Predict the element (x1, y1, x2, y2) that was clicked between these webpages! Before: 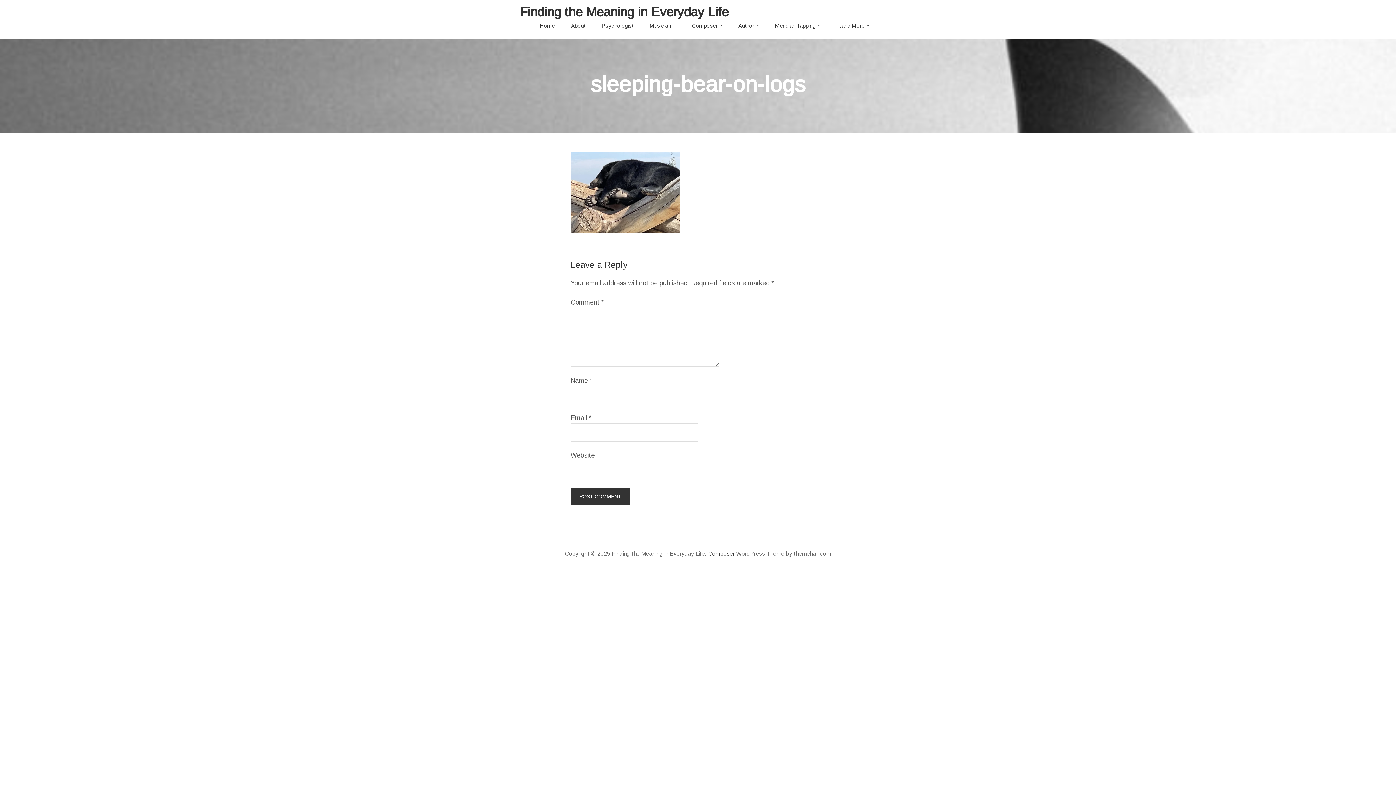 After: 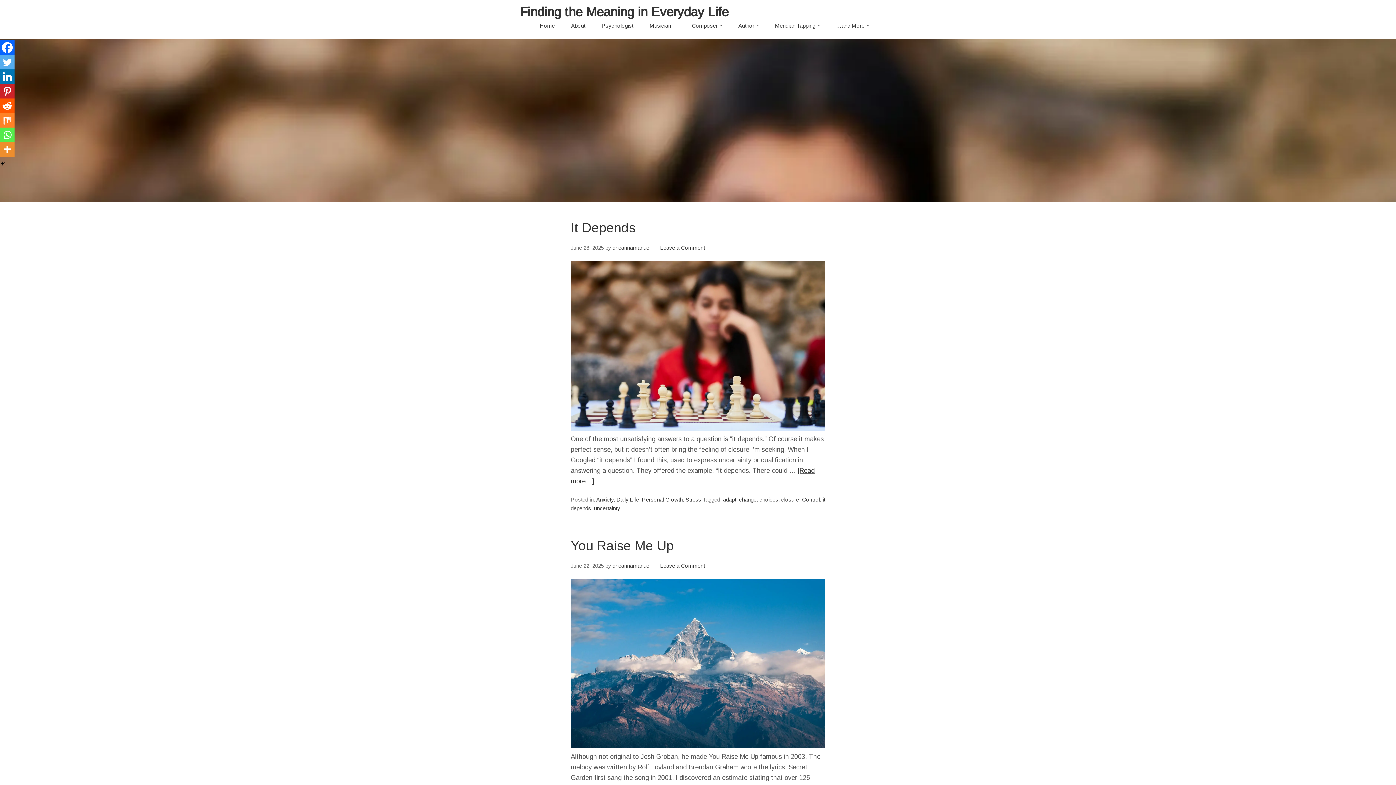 Action: bbox: (520, 4, 728, 18) label: Finding the Meaning in Everyday Life